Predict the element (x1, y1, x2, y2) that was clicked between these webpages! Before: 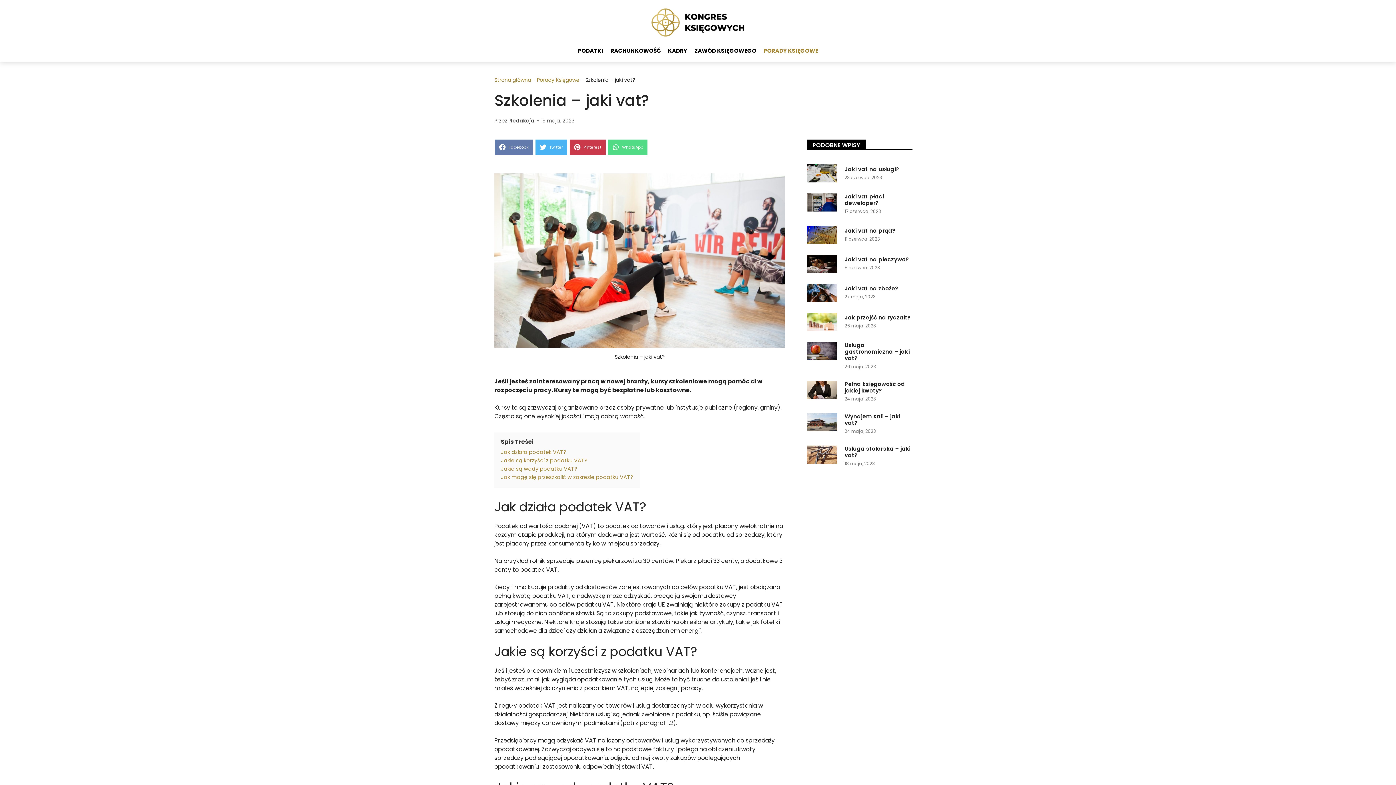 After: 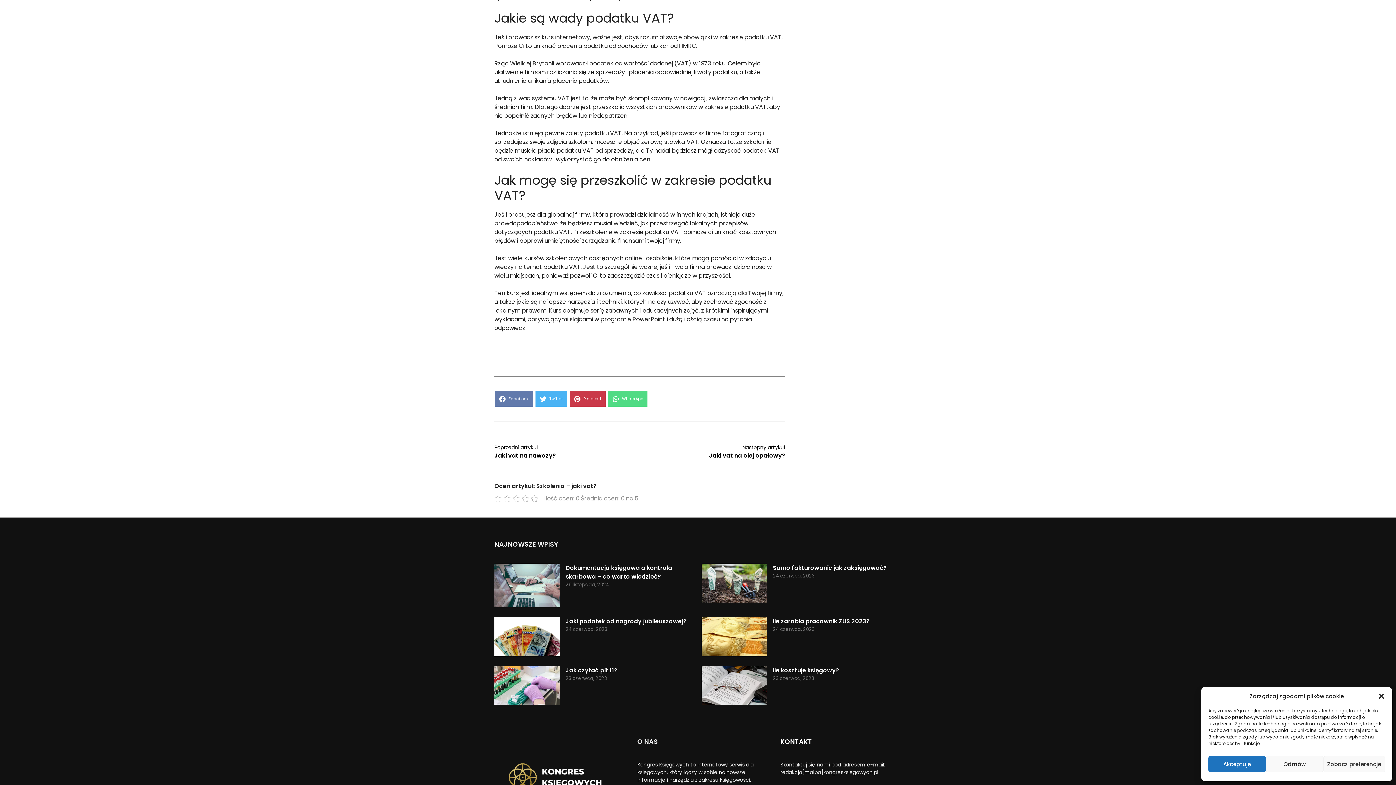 Action: bbox: (501, 465, 577, 472) label: Jakie są wady podatku VAT?